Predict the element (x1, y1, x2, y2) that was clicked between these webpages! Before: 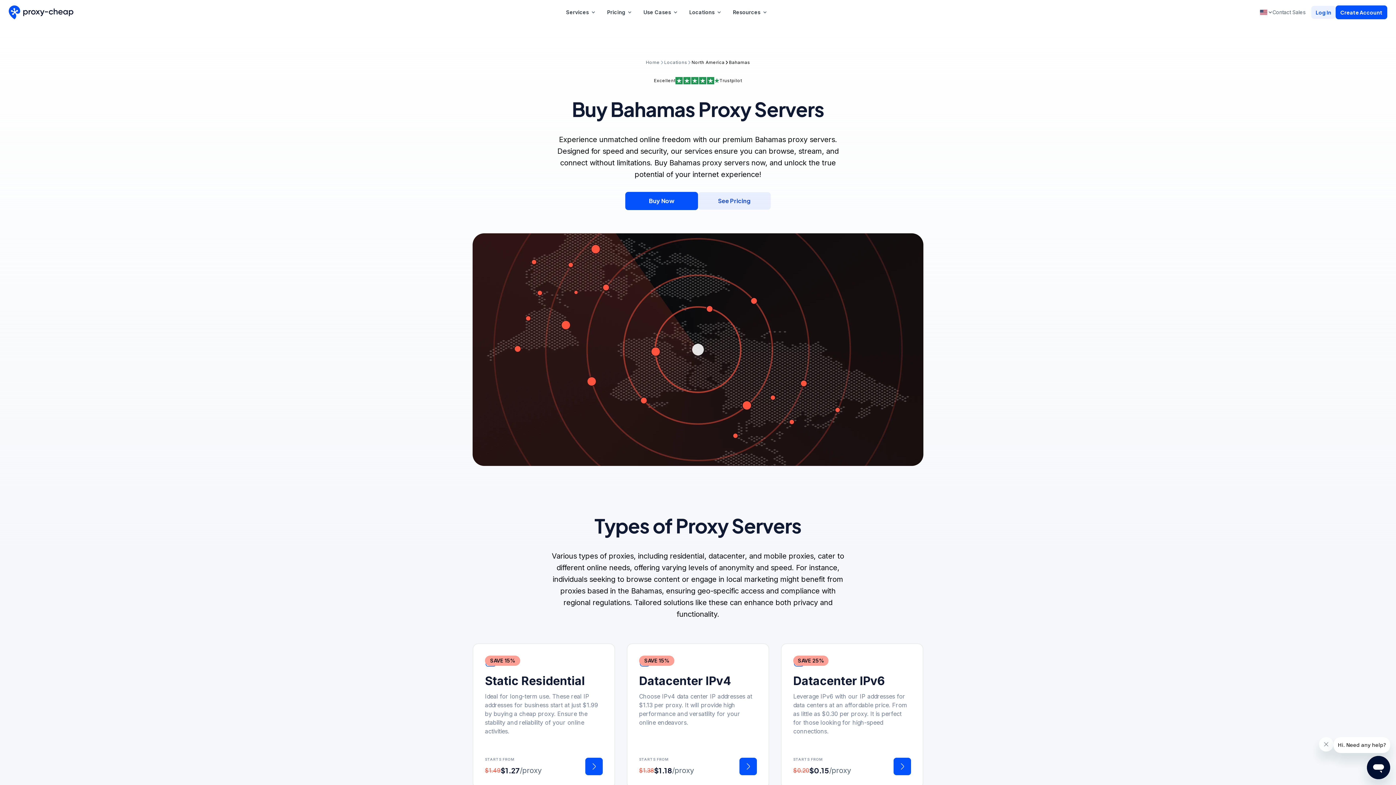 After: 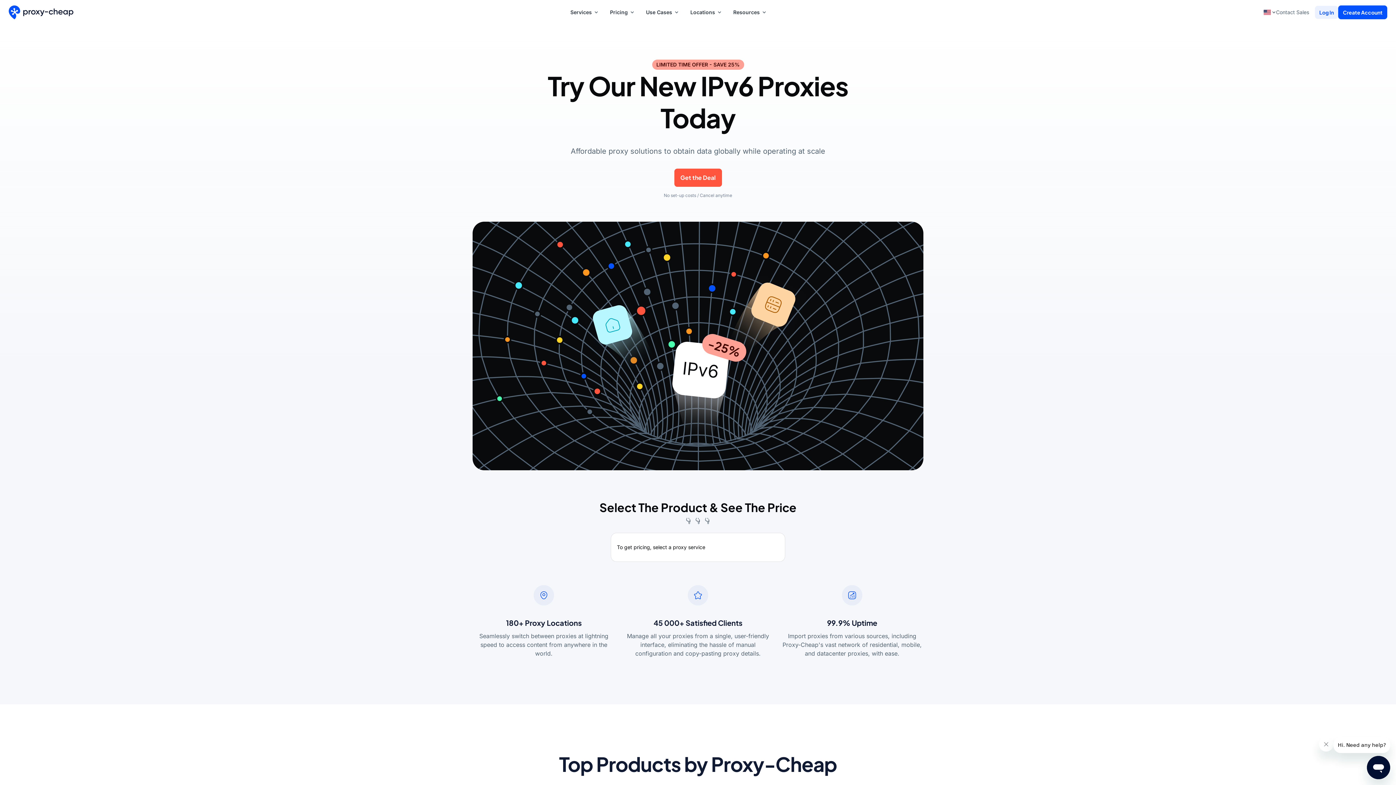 Action: label: Home bbox: (646, 59, 659, 65)